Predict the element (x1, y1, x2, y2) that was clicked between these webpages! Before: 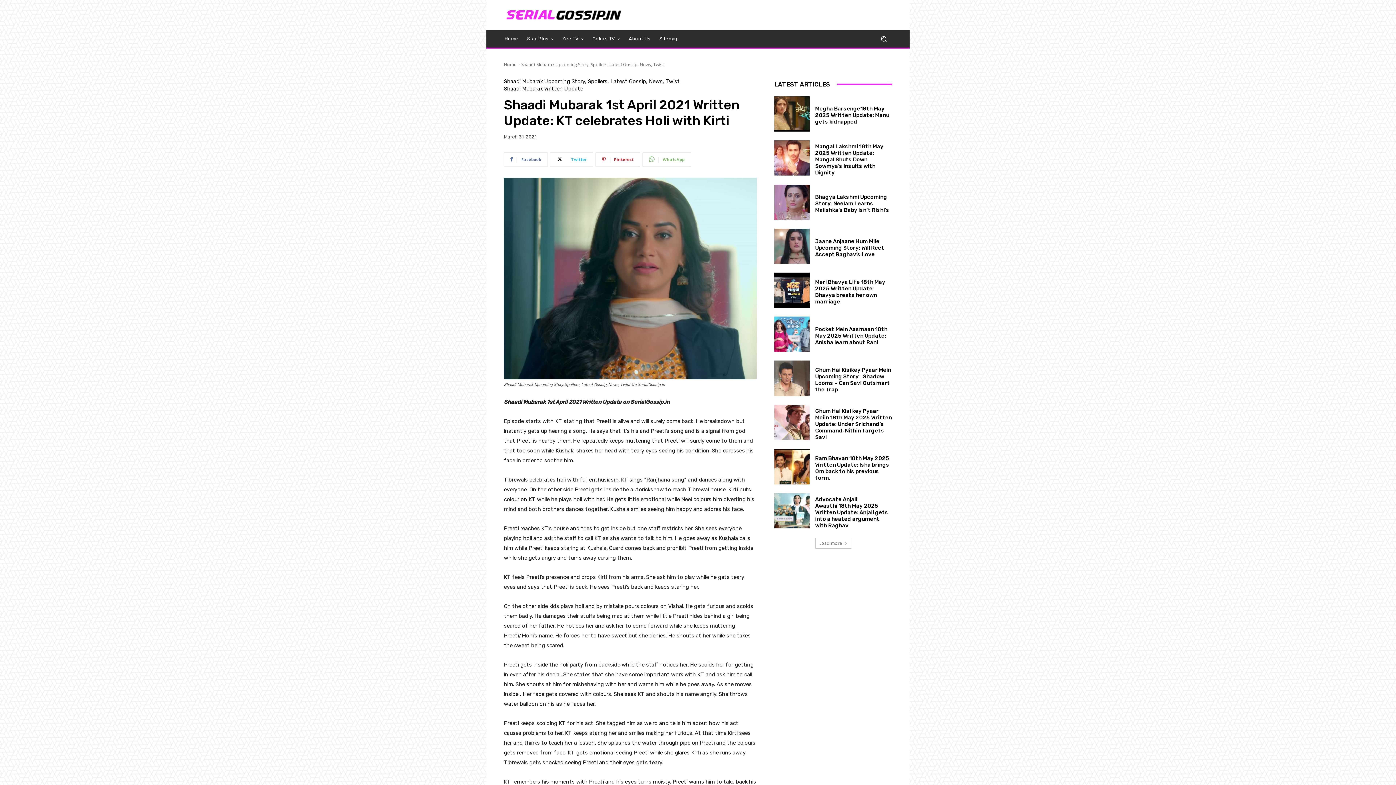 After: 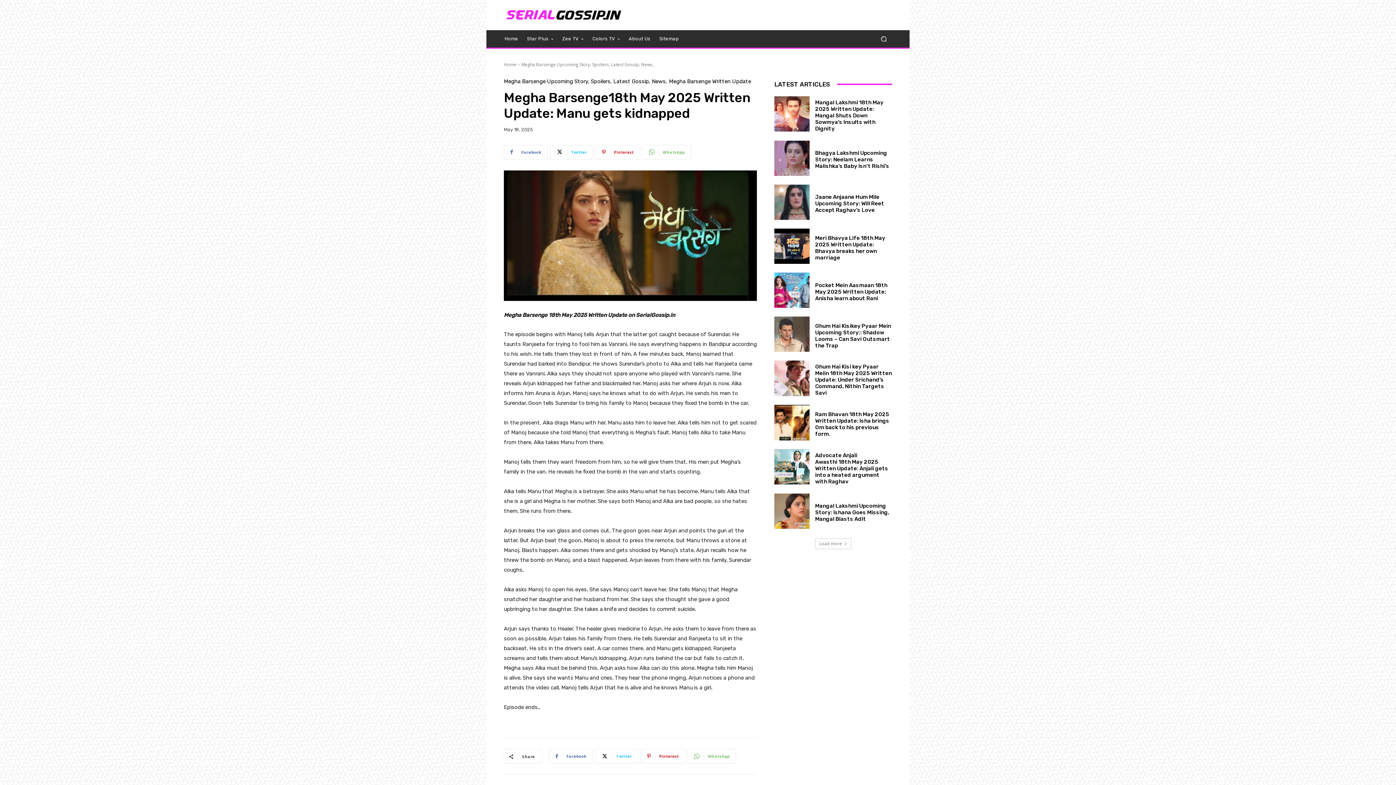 Action: bbox: (815, 105, 889, 125) label: Megha Barsenge18th May 2025 Written Update: Manu gets kidnapped